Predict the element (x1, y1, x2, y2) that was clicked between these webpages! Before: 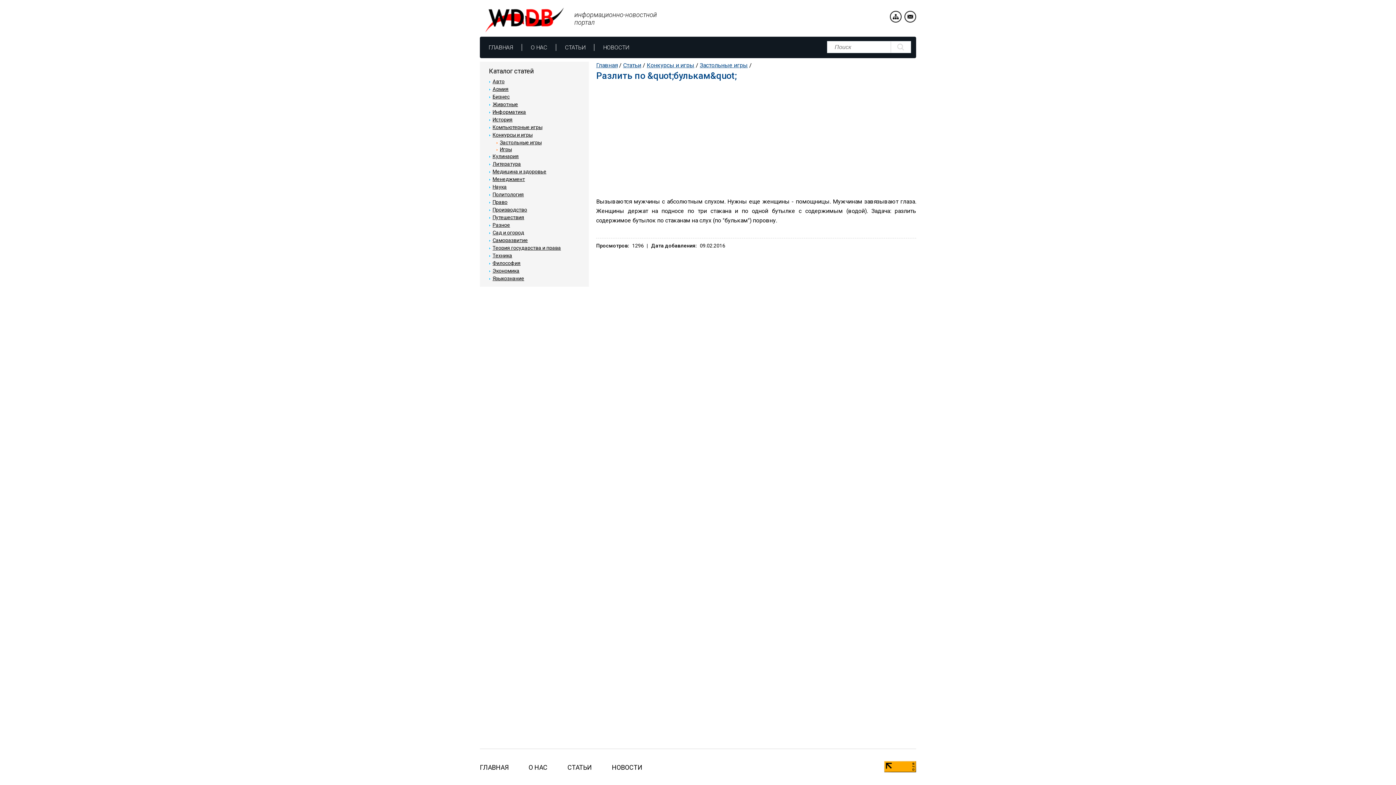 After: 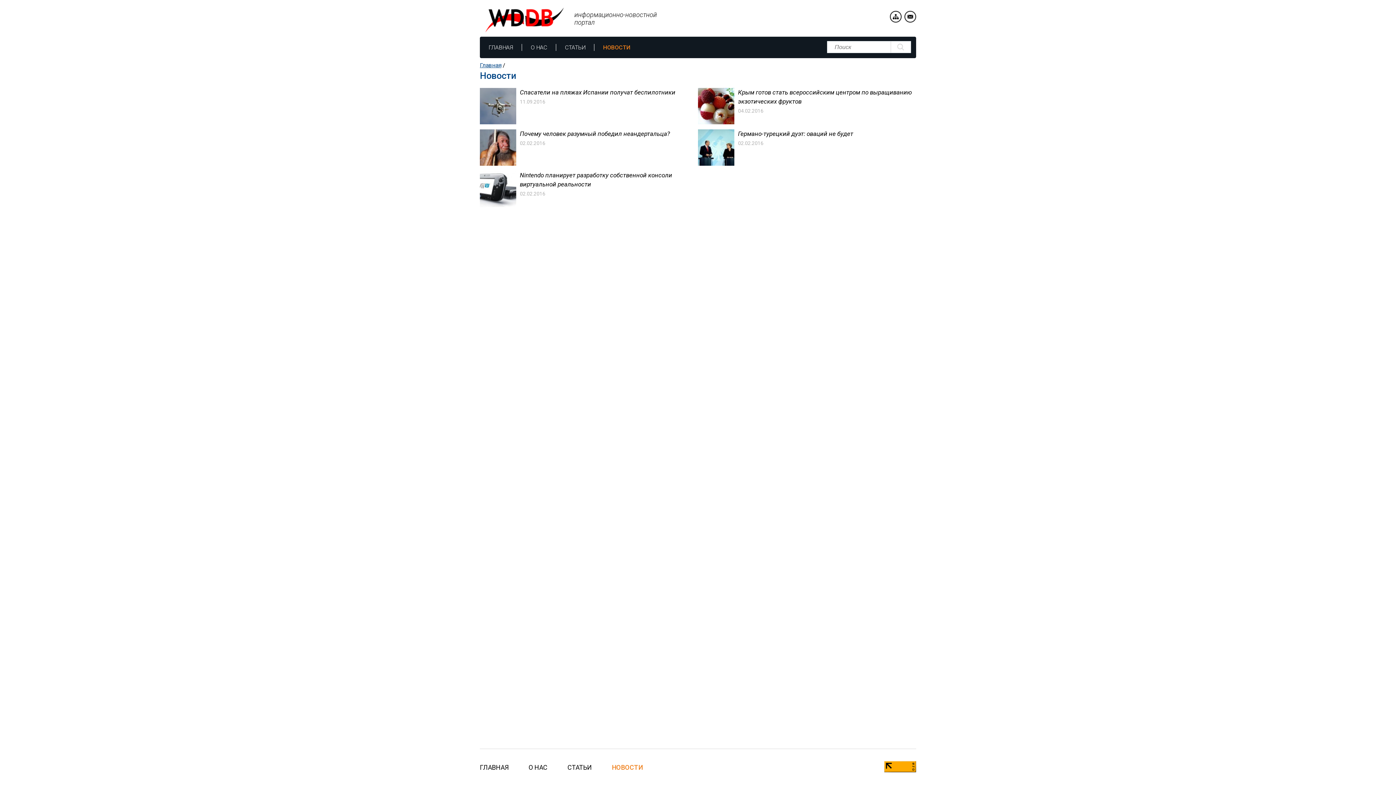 Action: label: НОВОСТИ bbox: (594, 44, 637, 50)